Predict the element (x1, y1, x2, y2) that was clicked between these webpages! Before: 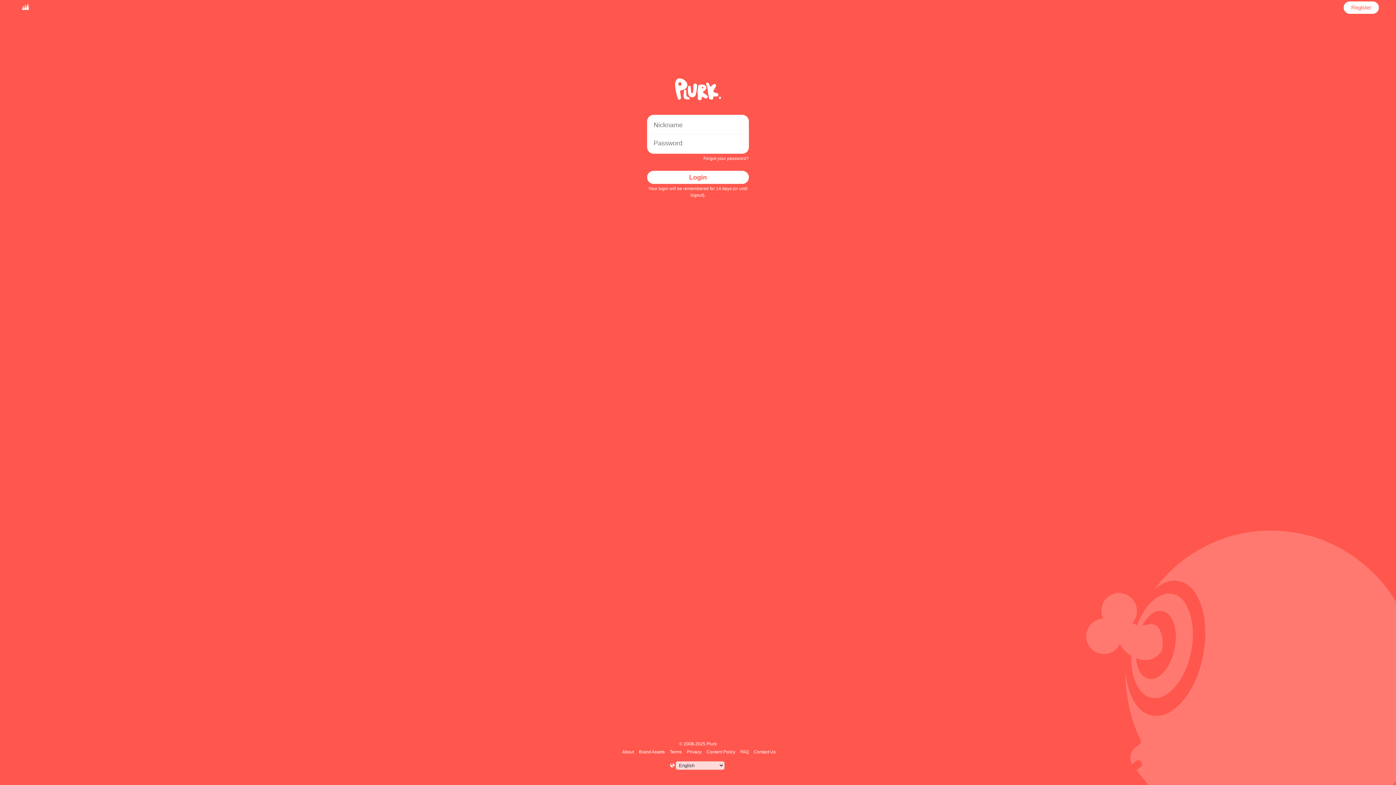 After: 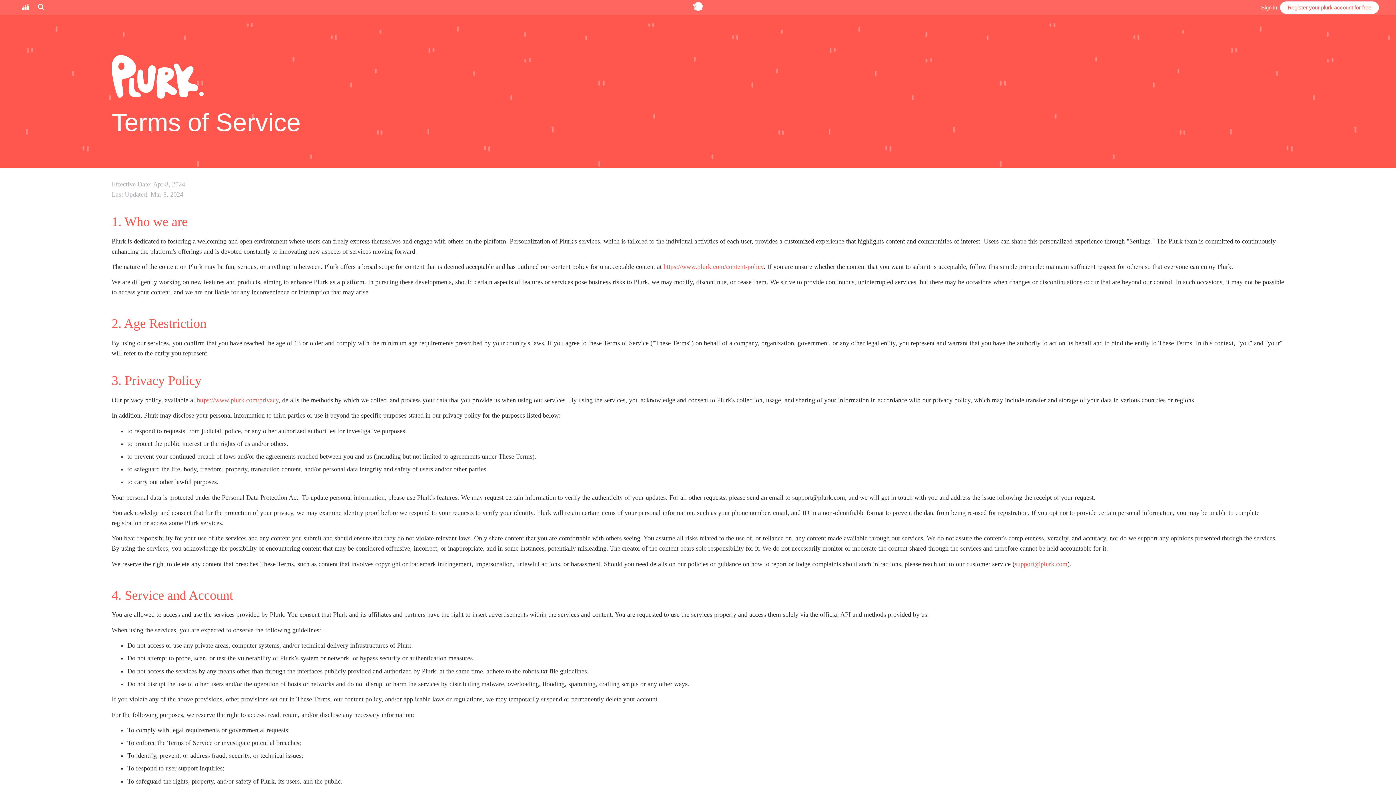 Action: bbox: (668, 749, 683, 754) label: Terms